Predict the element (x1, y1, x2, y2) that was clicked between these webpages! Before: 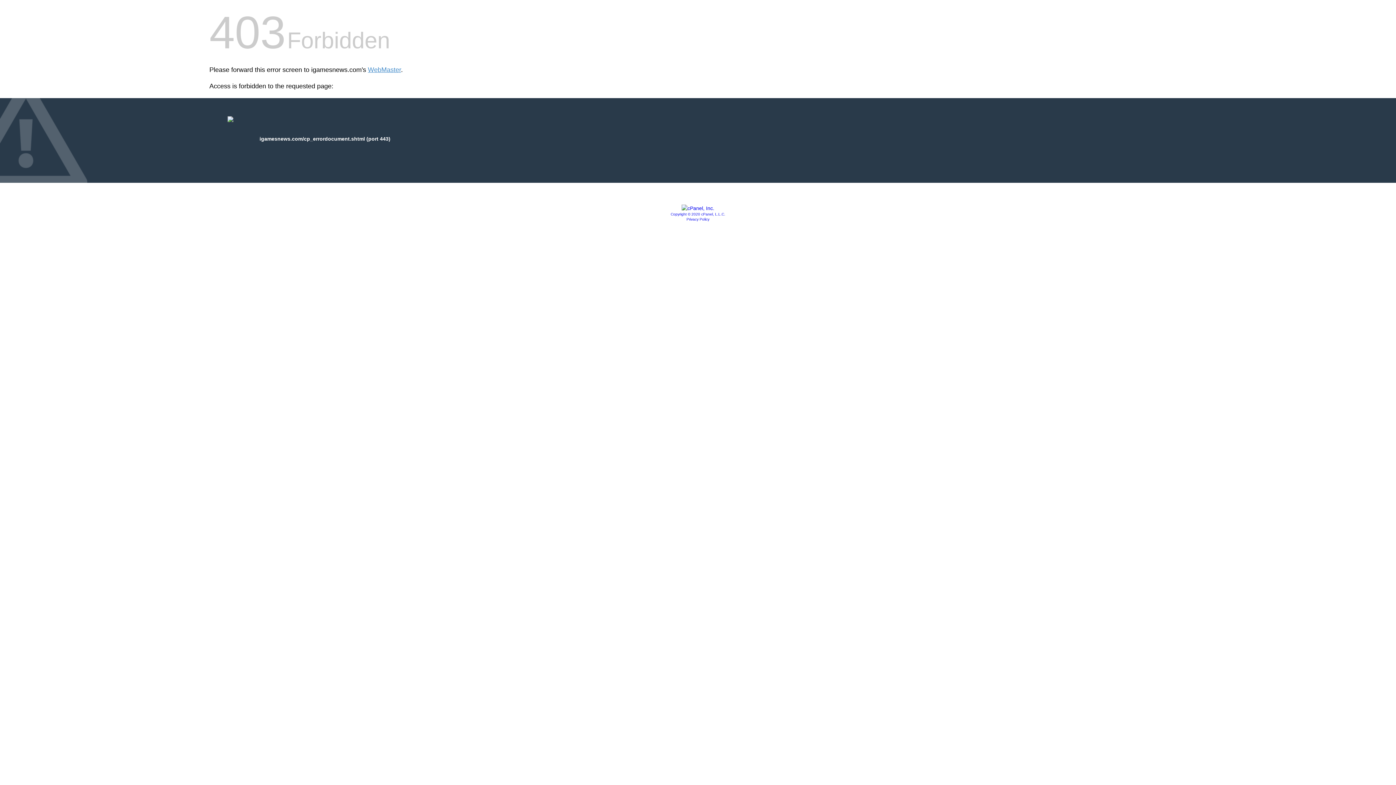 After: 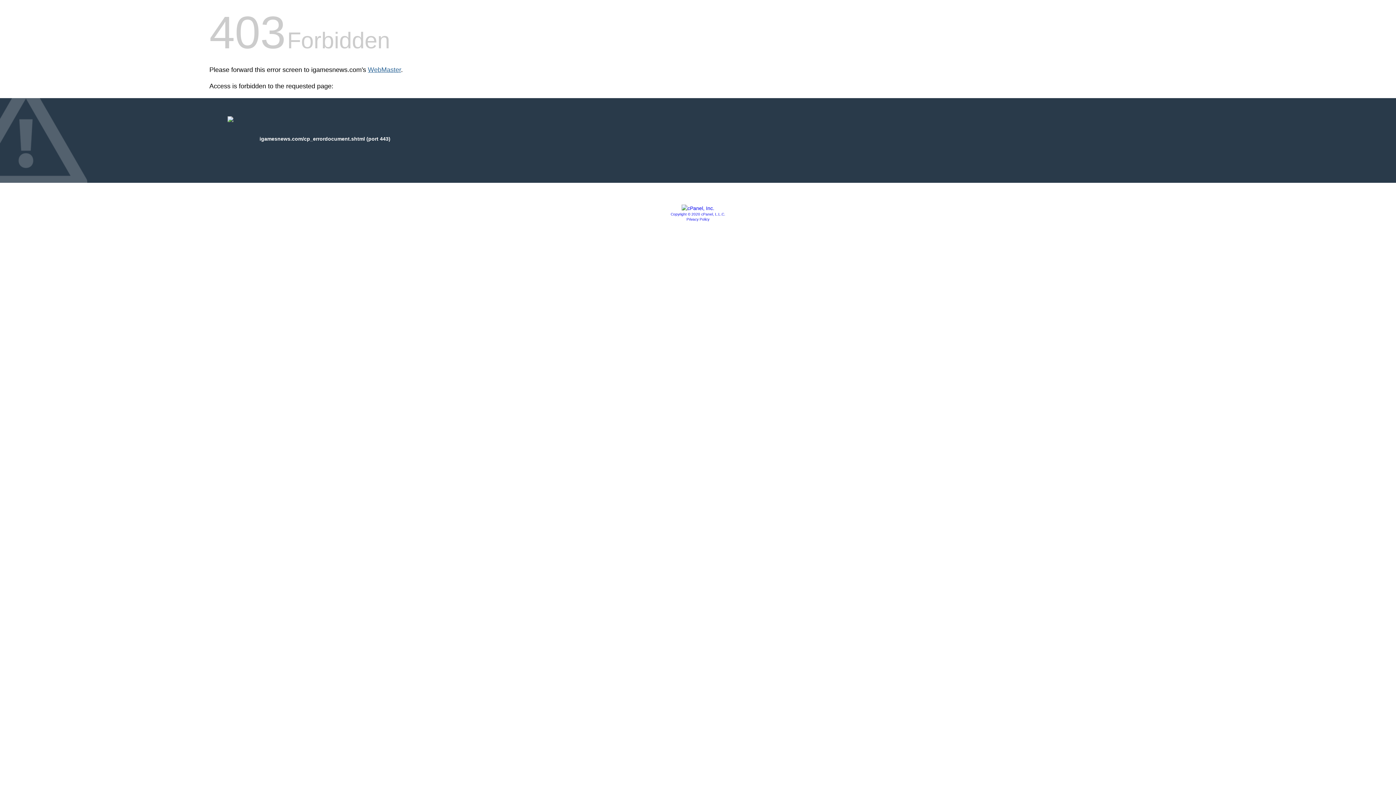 Action: bbox: (368, 66, 401, 73) label: WebMaster